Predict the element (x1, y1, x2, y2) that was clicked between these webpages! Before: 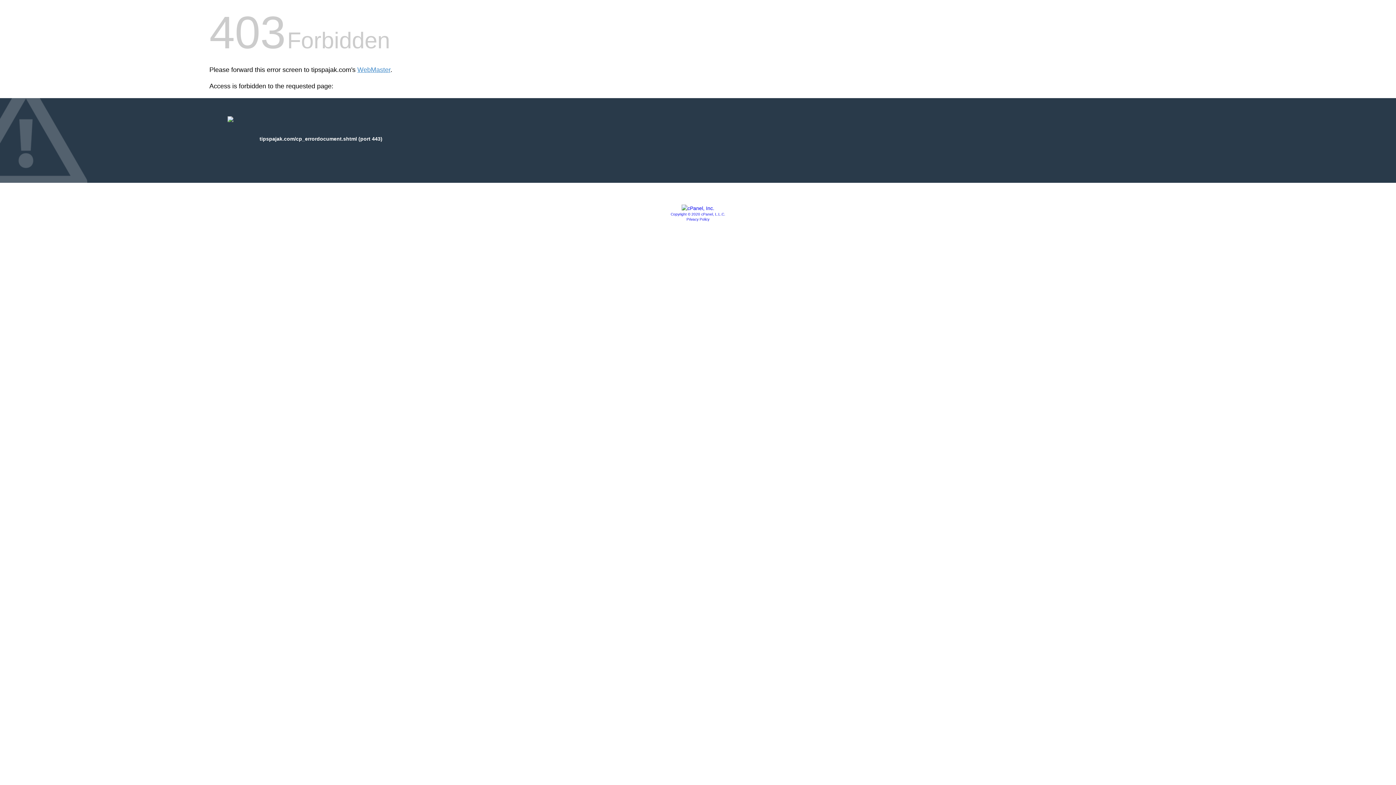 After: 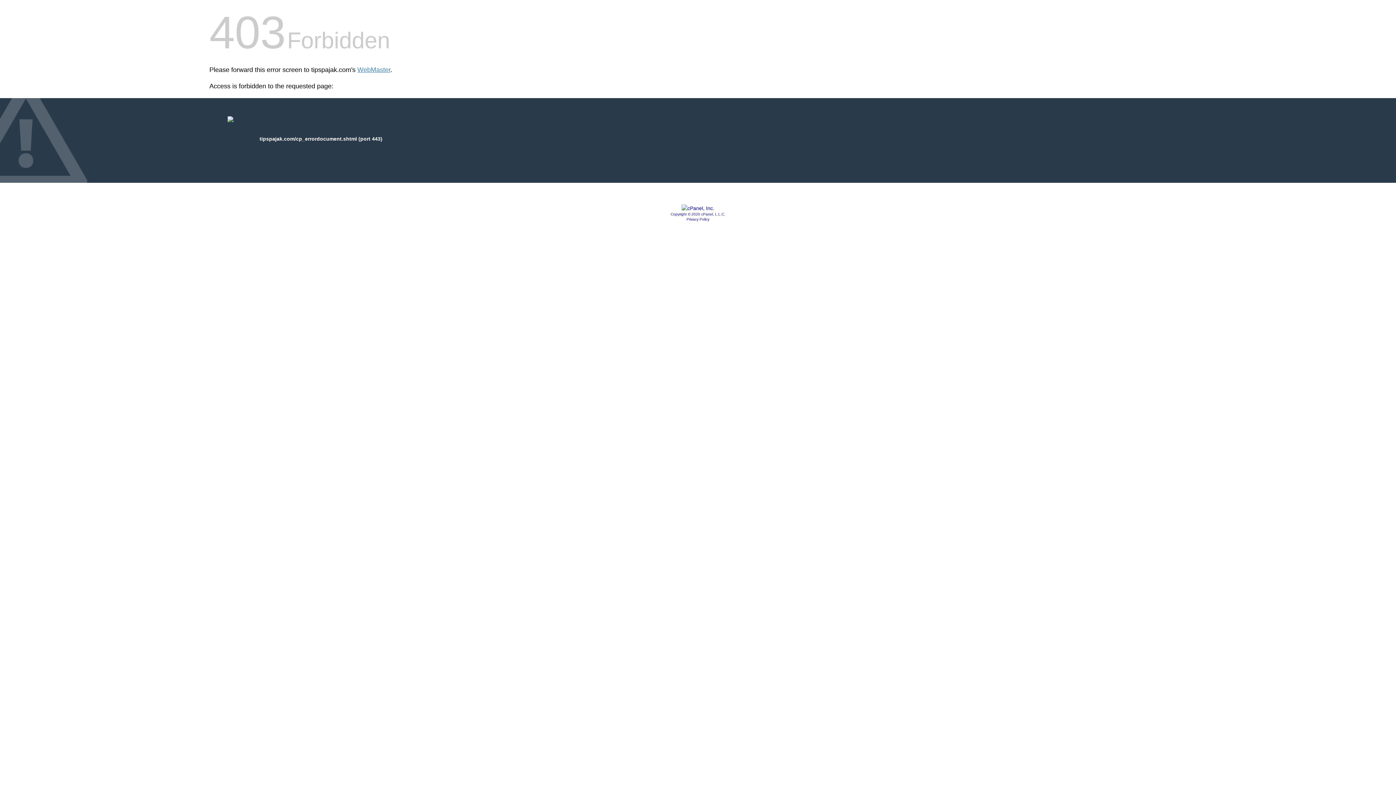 Action: label: Privacy Policy bbox: (686, 217, 709, 221)